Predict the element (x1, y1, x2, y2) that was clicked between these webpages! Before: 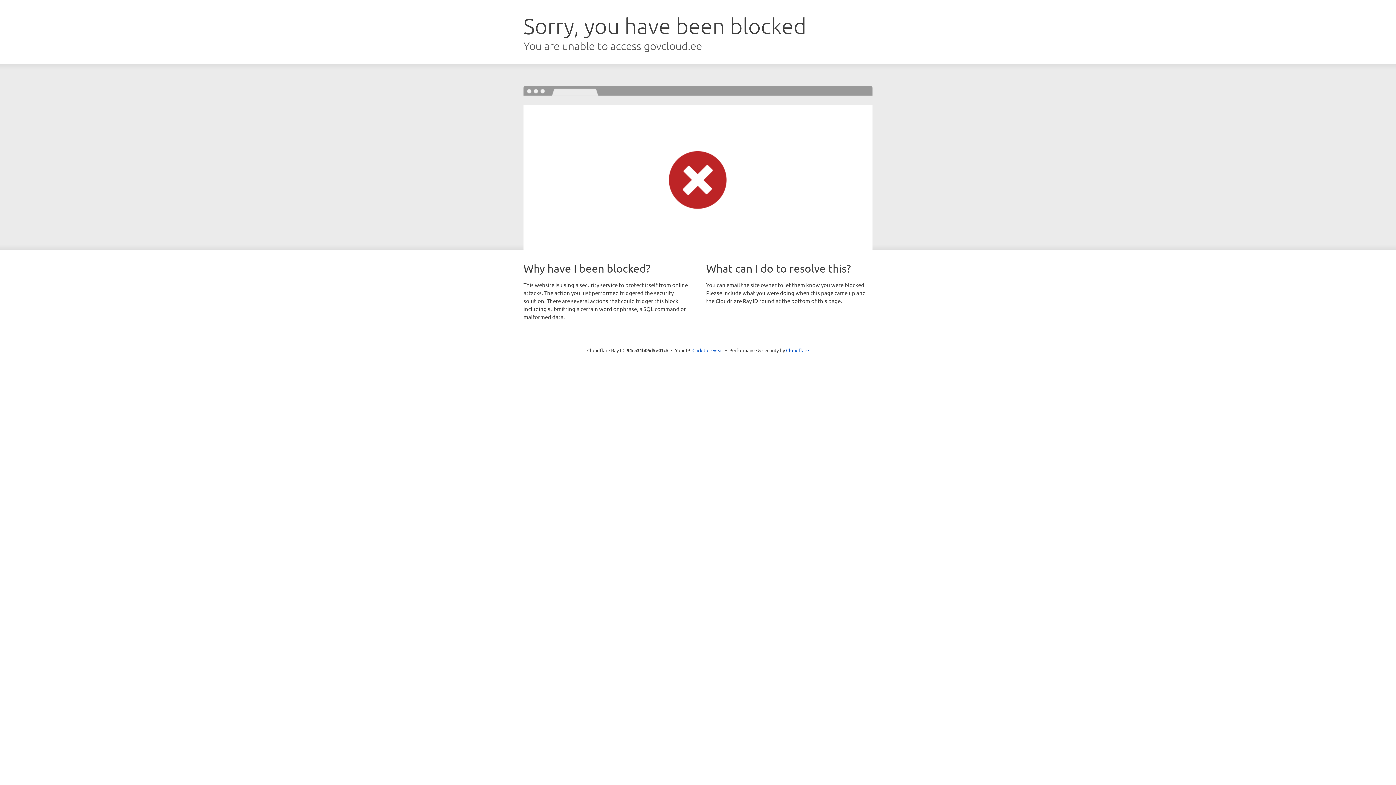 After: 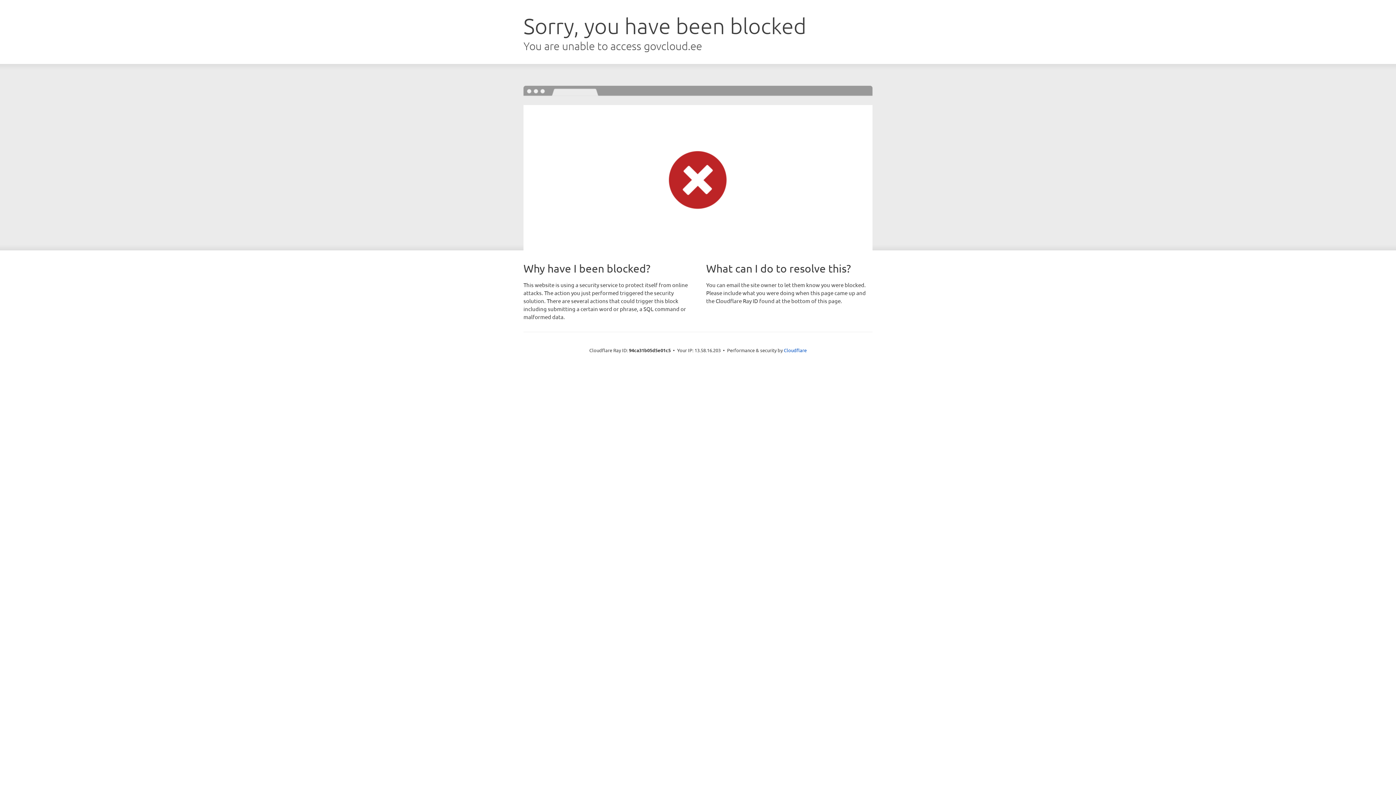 Action: bbox: (692, 346, 723, 353) label: Click to reveal